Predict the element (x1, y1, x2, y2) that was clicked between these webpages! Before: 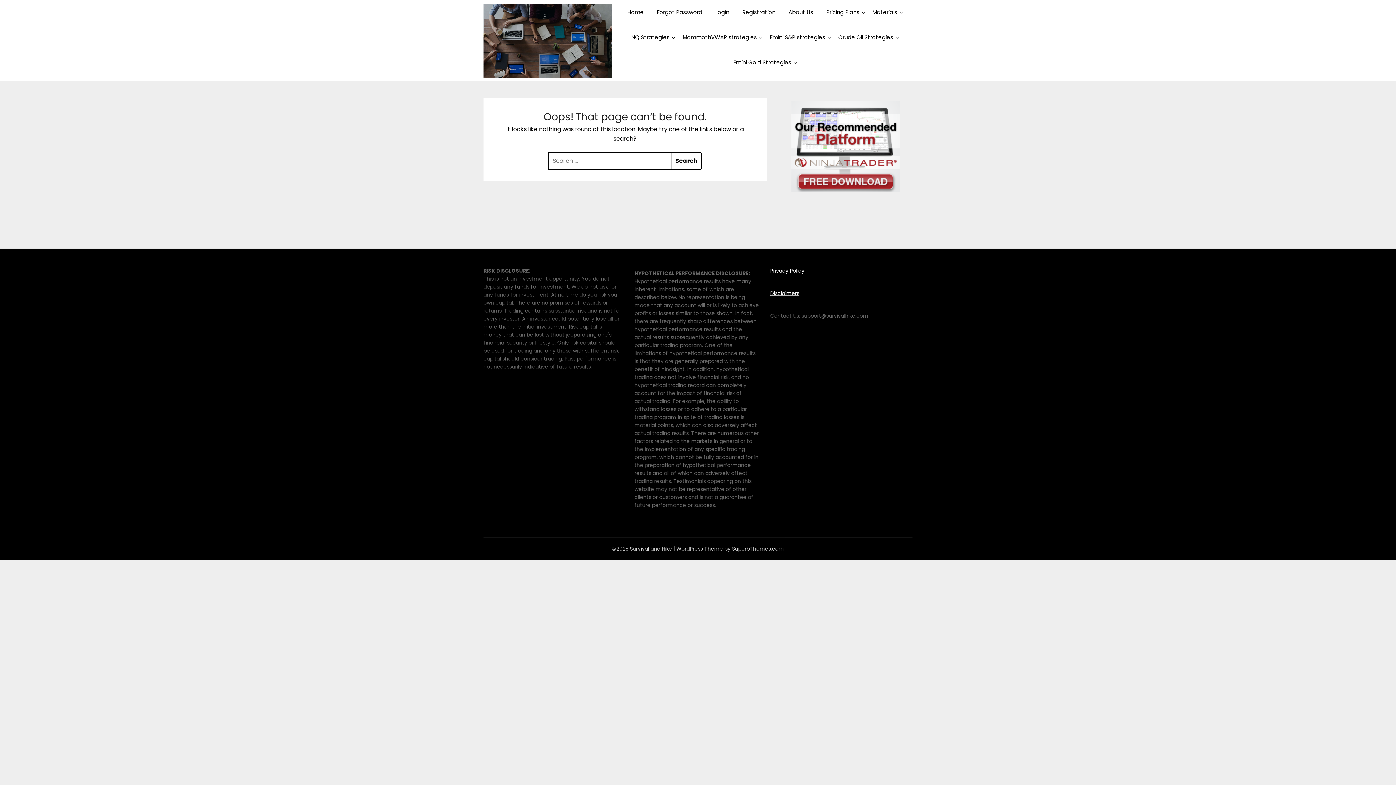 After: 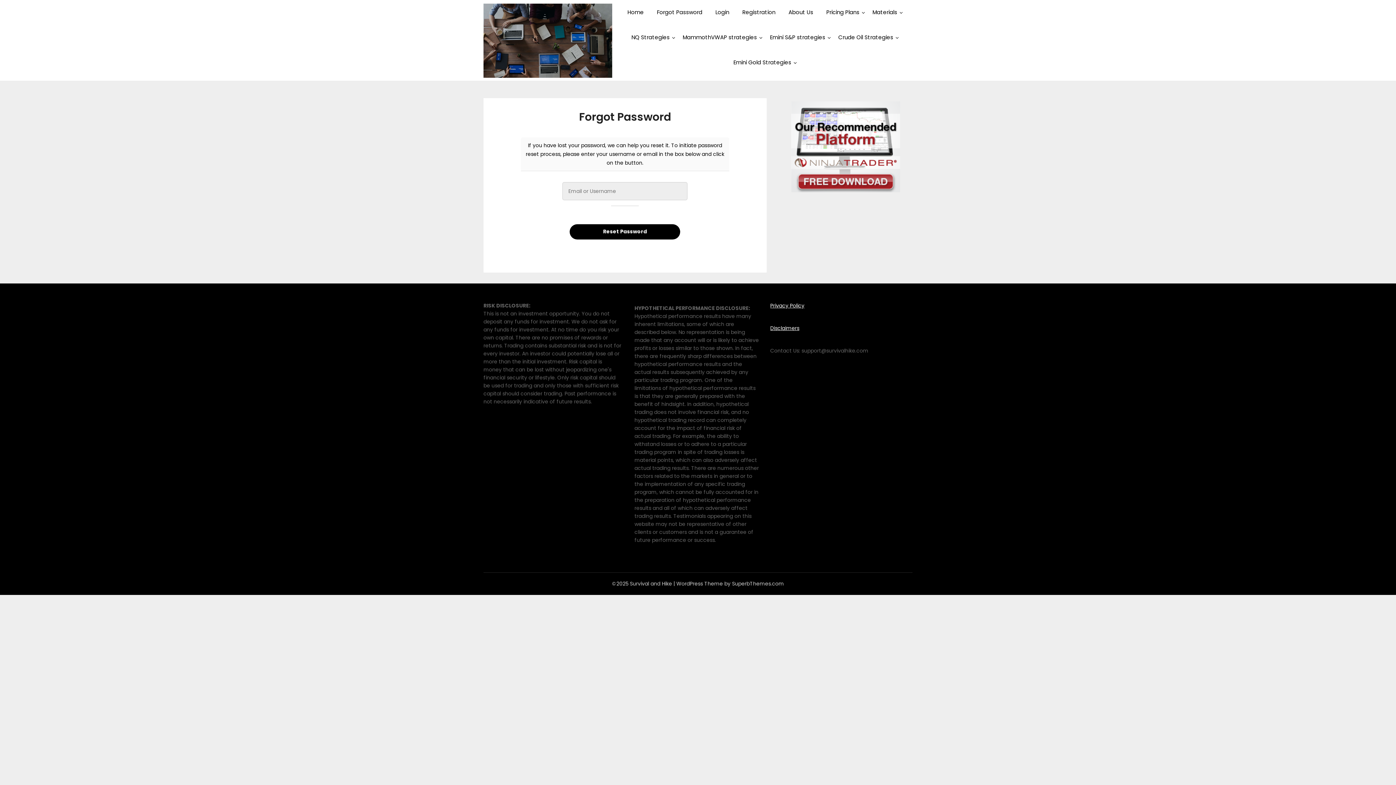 Action: label: Forgot Password bbox: (651, 0, 708, 25)